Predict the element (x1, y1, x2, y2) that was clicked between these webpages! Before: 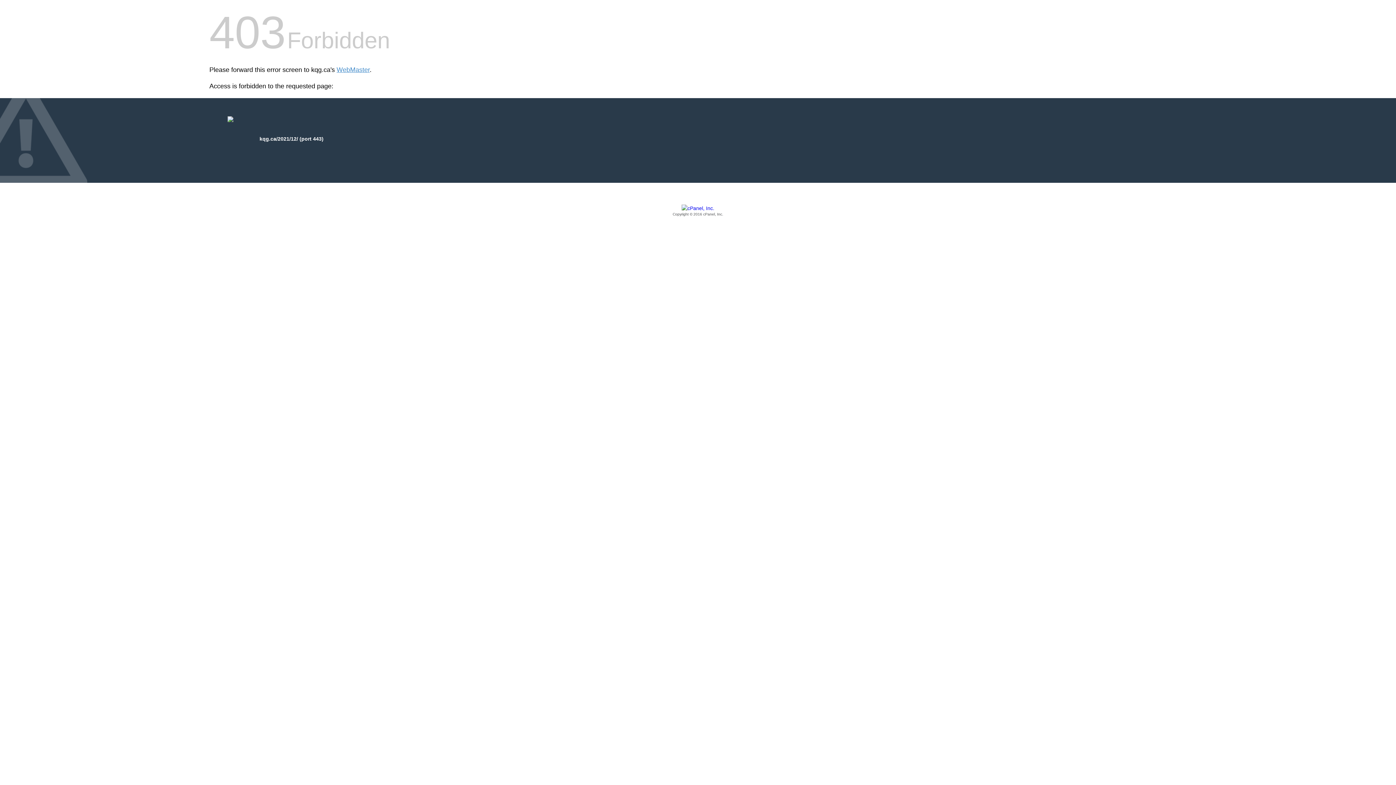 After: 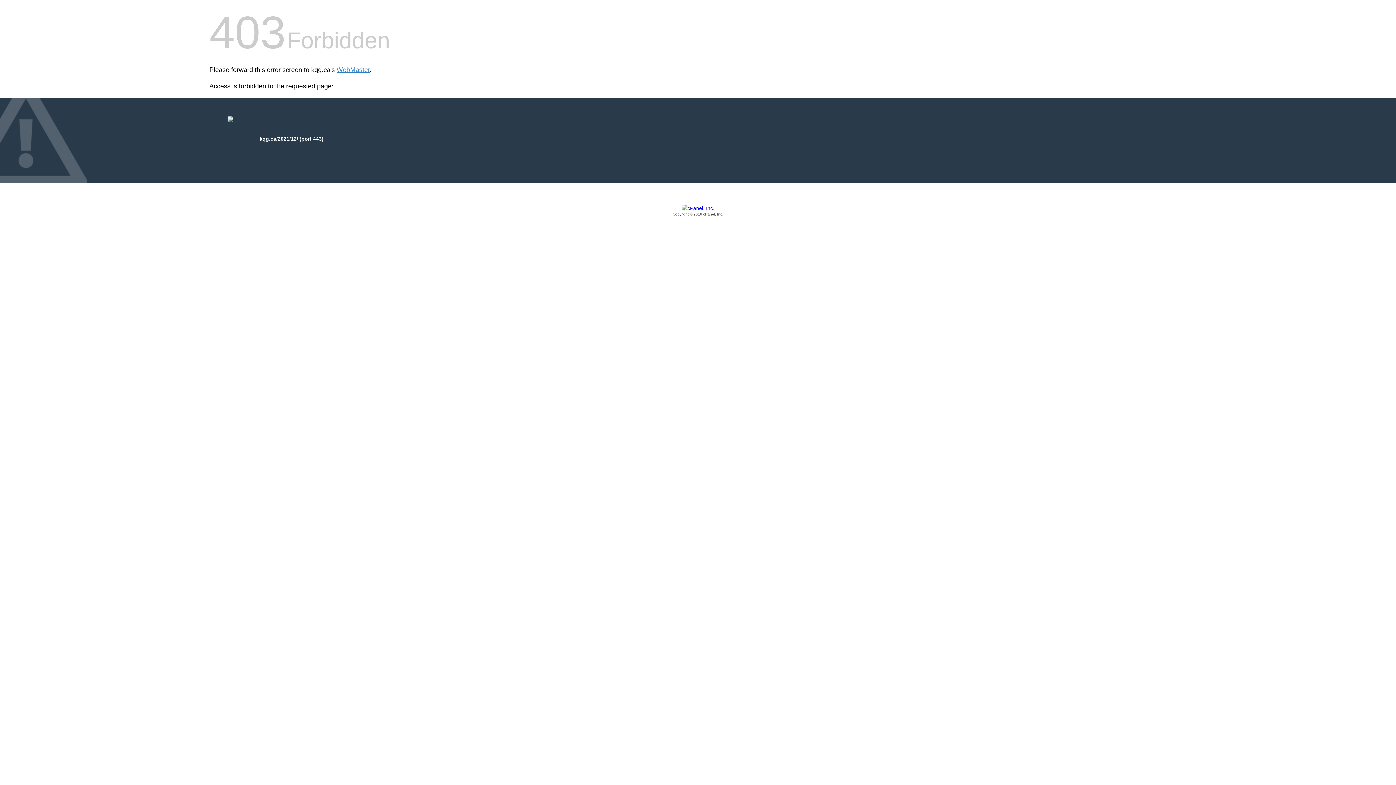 Action: bbox: (209, 205, 1186, 217) label: Copyright © 2016 cPanel, Inc.